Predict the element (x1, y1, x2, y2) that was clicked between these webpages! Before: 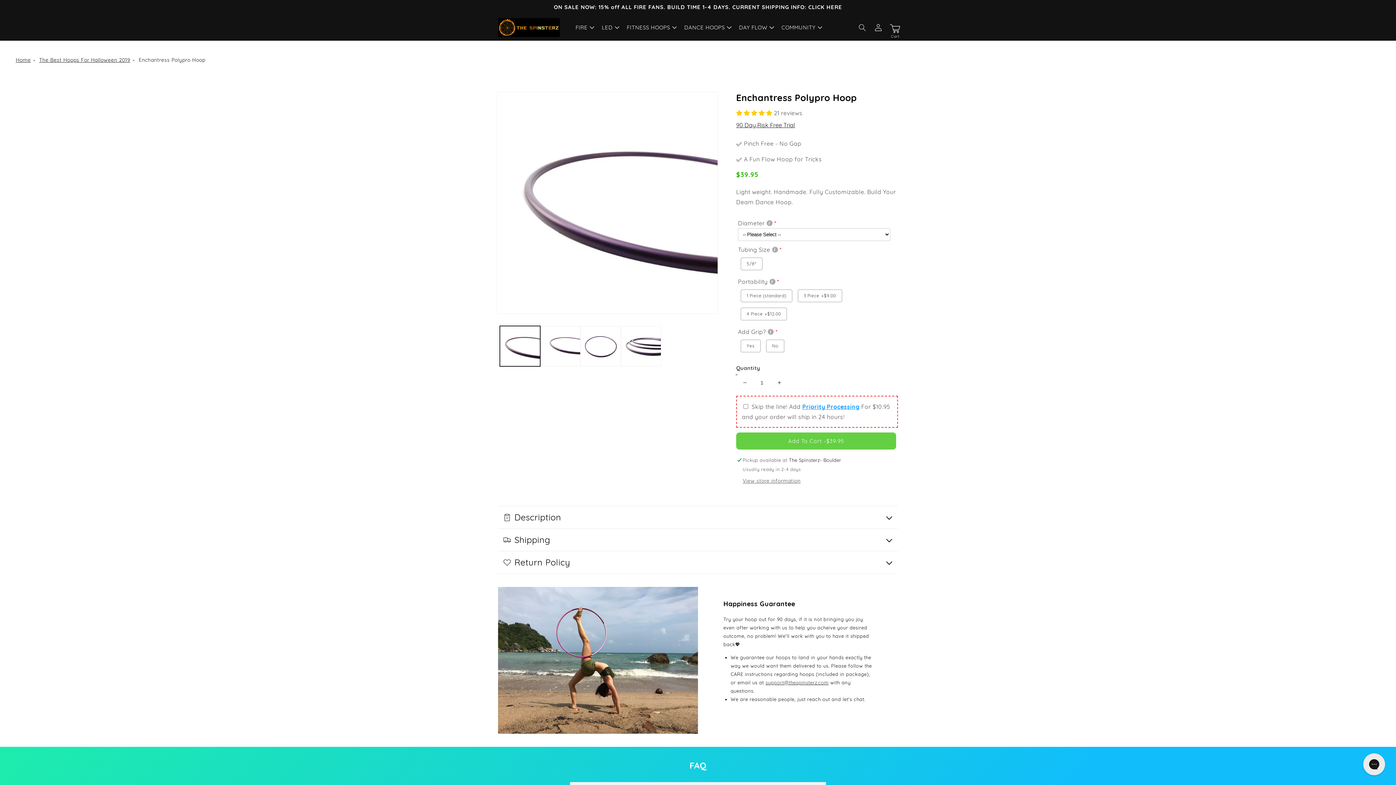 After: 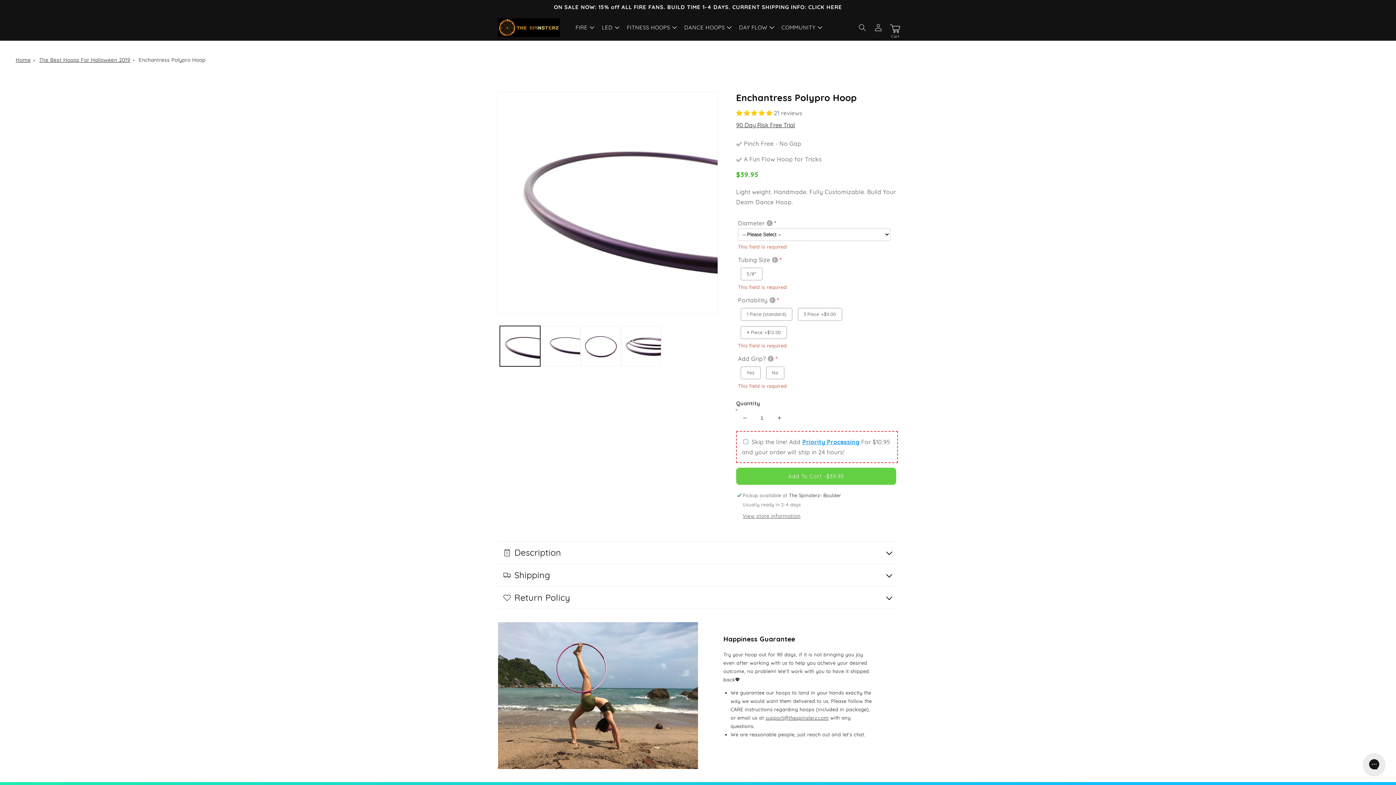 Action: bbox: (736, 432, 896, 449) label: Add To Cart
 -
$39.95